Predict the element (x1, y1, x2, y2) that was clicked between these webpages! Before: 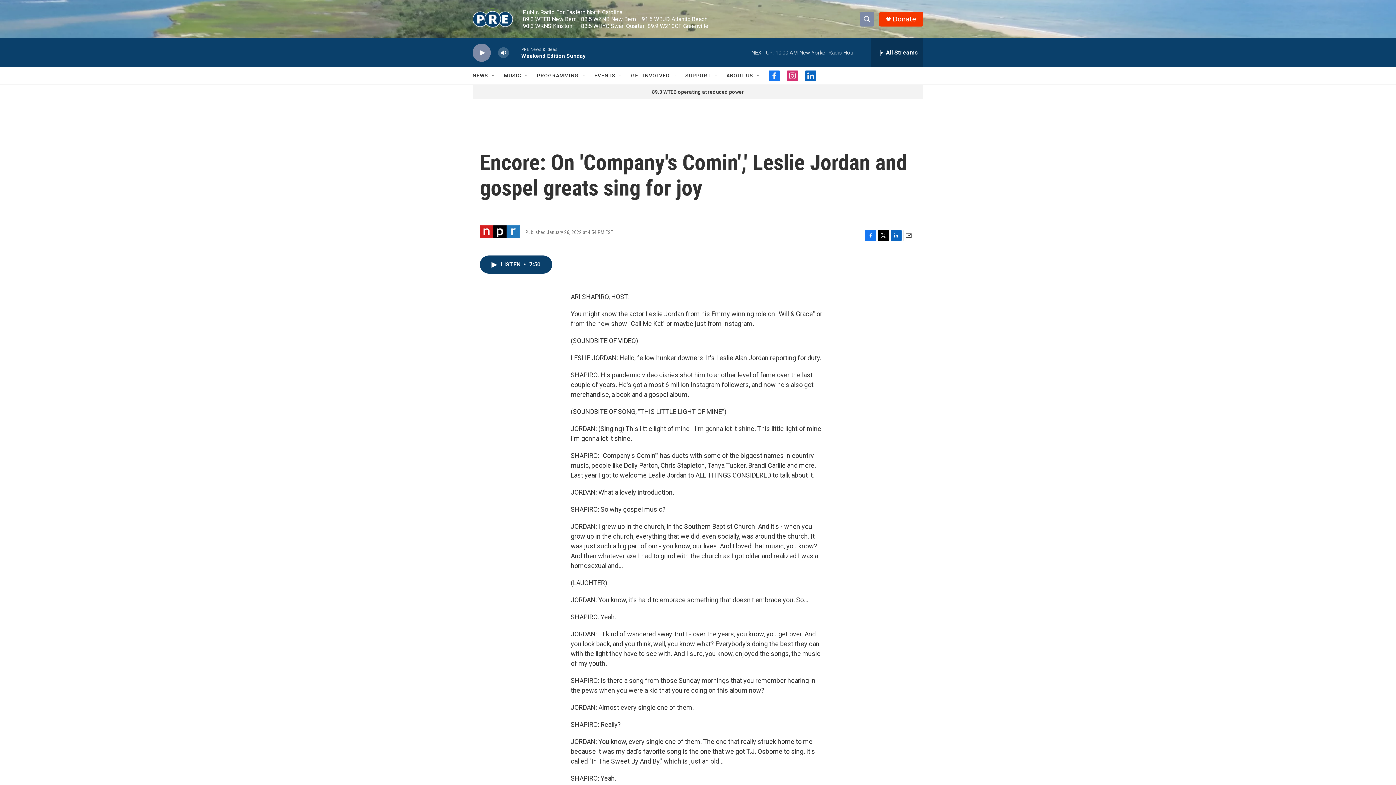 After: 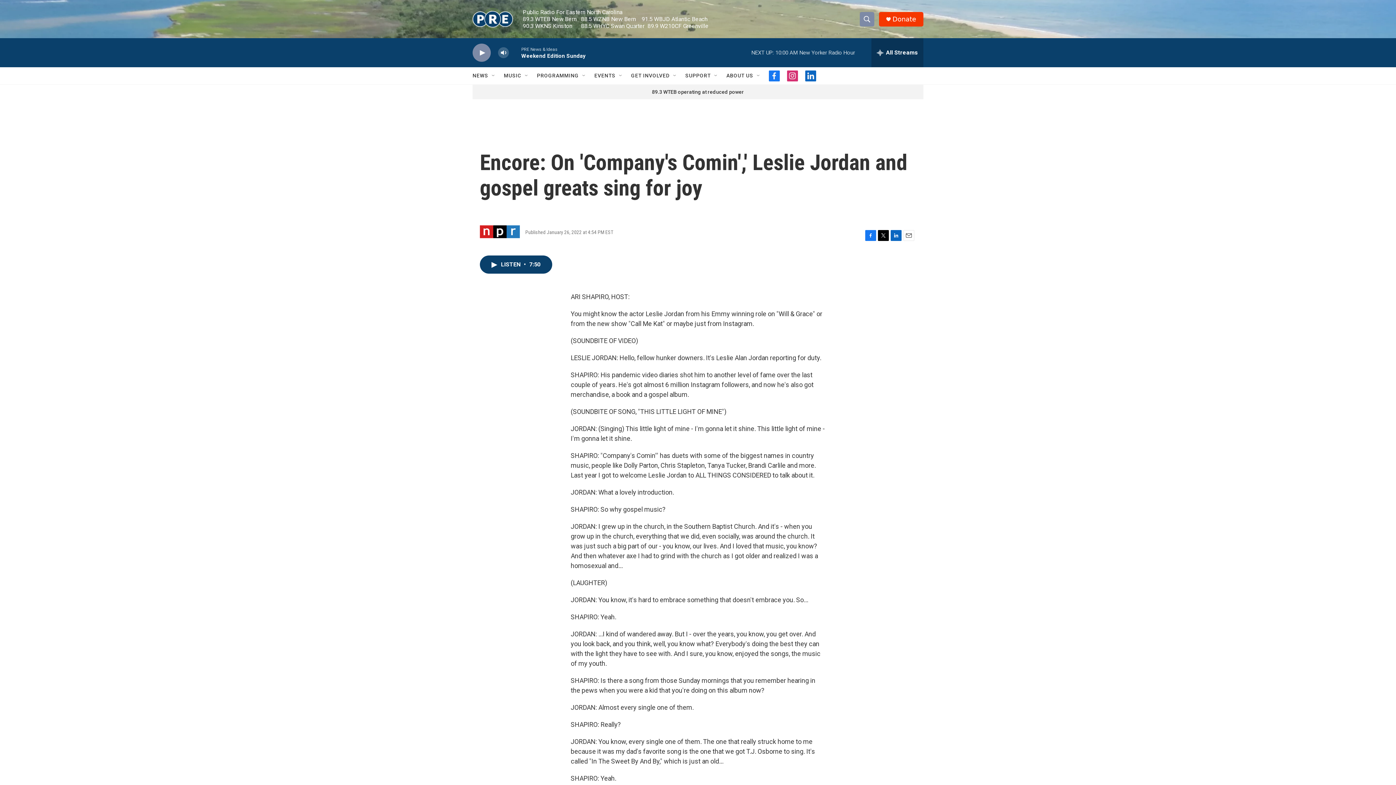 Action: label: facebook bbox: (769, 70, 780, 81)